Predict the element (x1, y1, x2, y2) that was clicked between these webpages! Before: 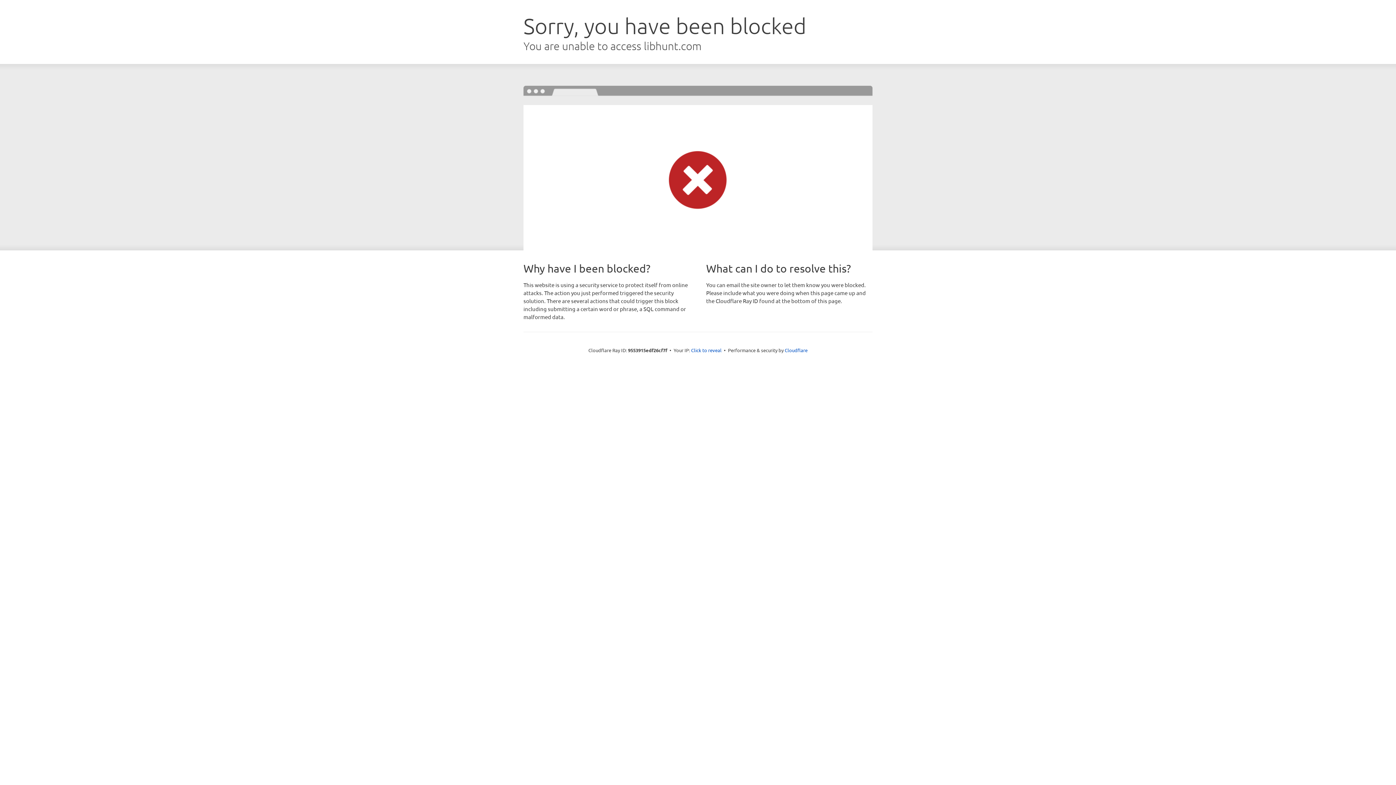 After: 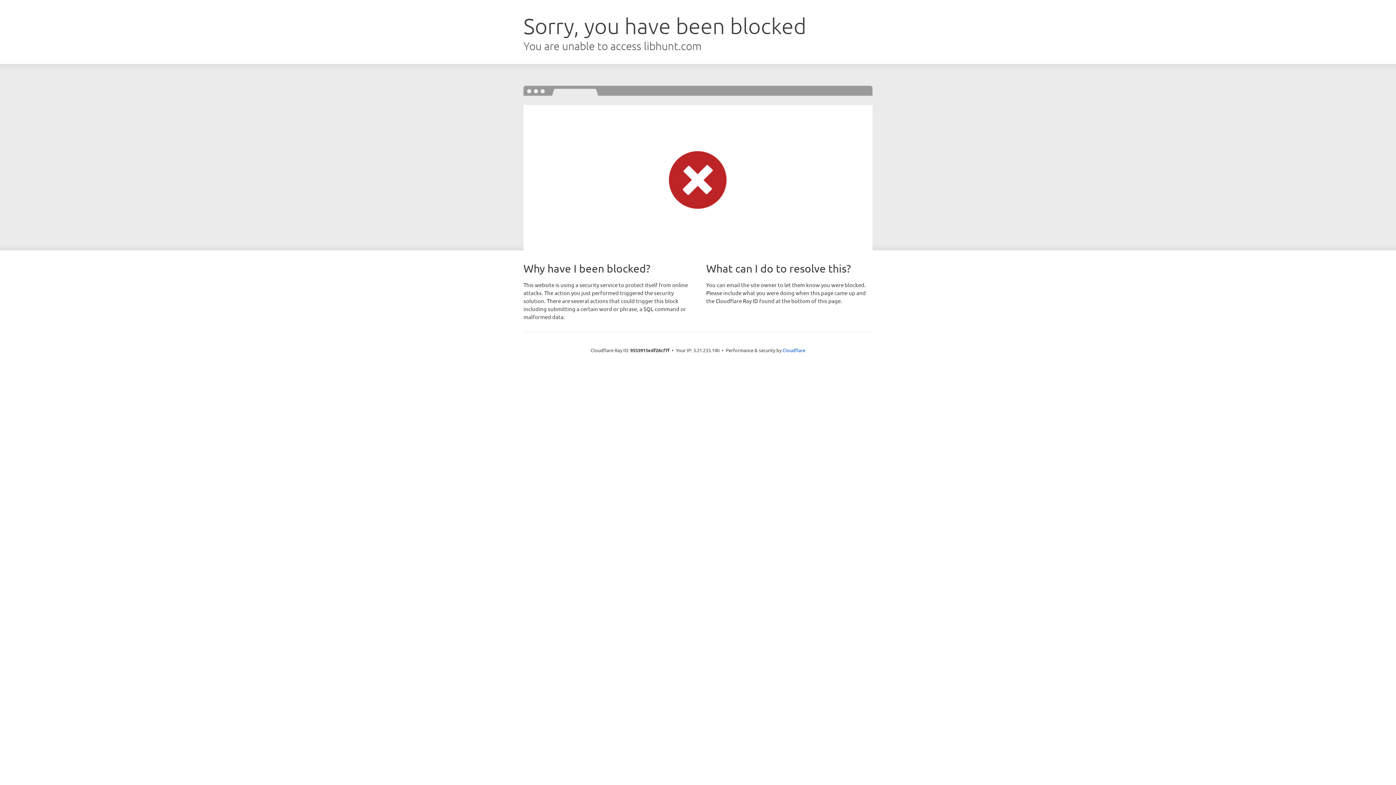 Action: bbox: (691, 346, 721, 353) label: Click to reveal